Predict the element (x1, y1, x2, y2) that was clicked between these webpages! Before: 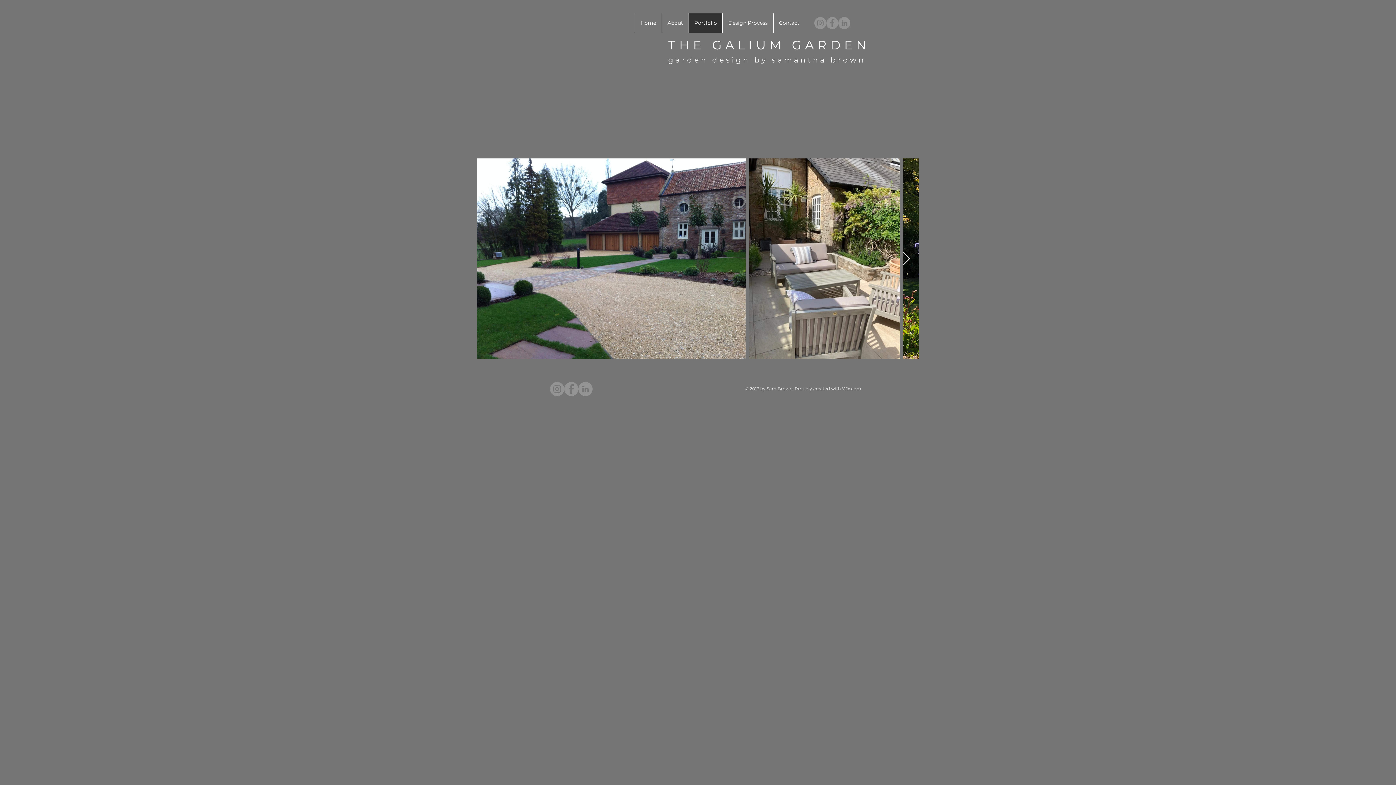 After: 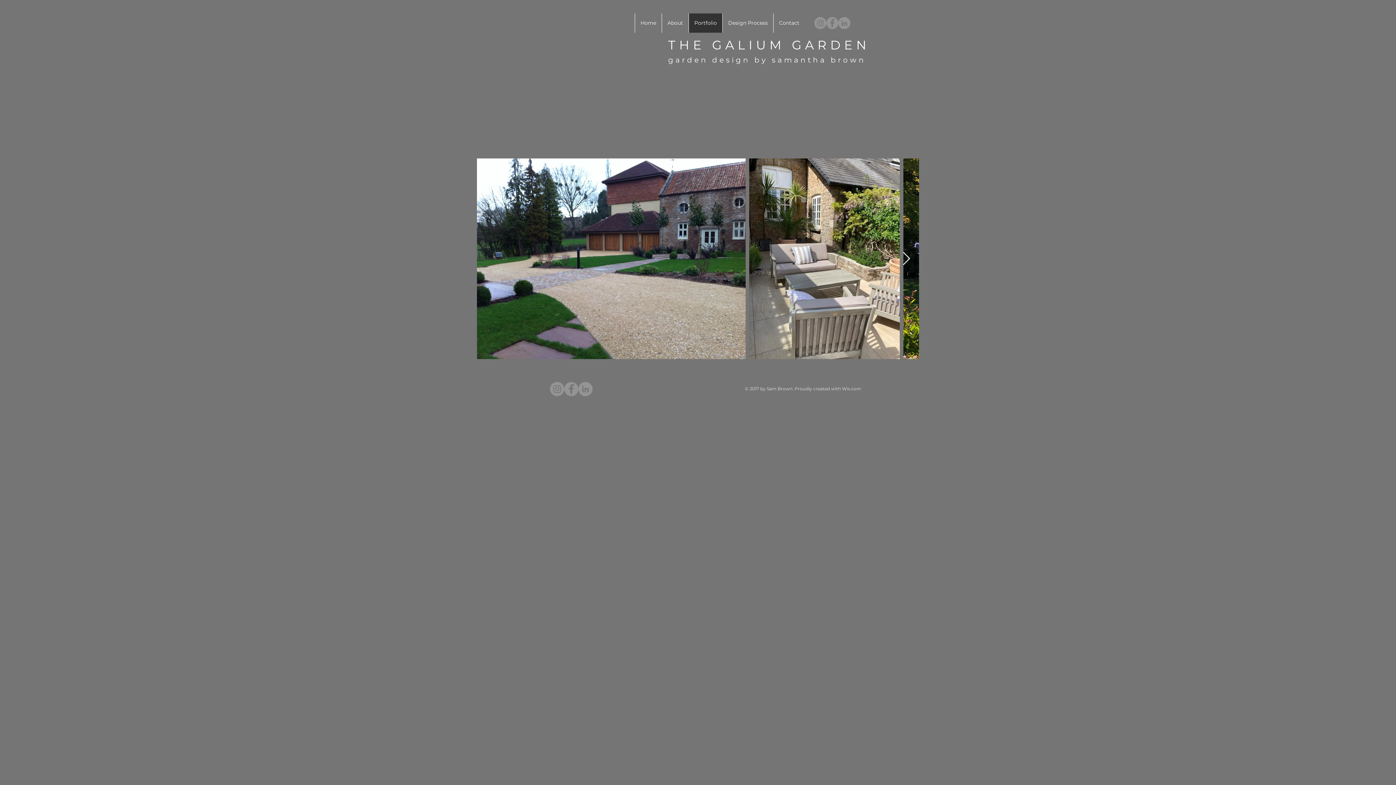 Action: bbox: (564, 382, 578, 396) label: Facebook